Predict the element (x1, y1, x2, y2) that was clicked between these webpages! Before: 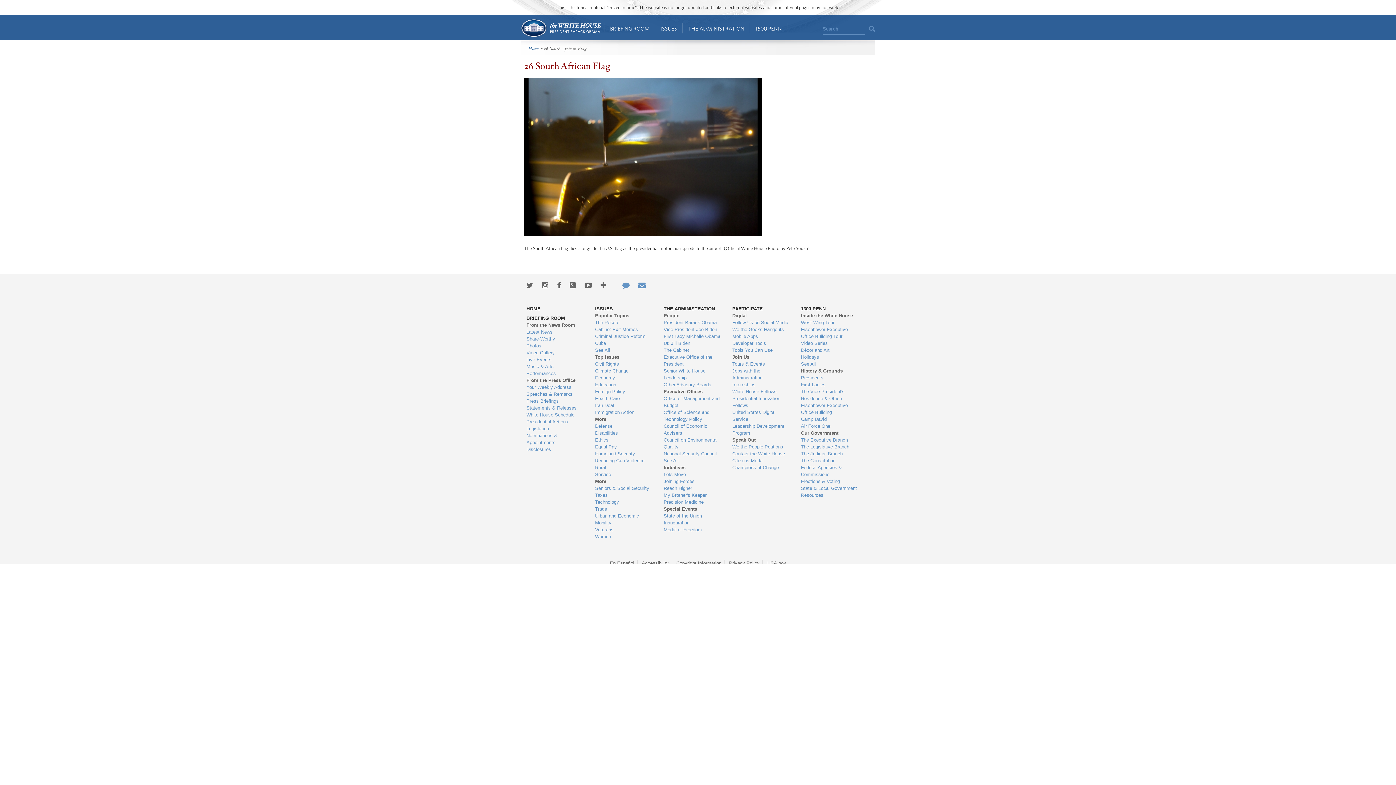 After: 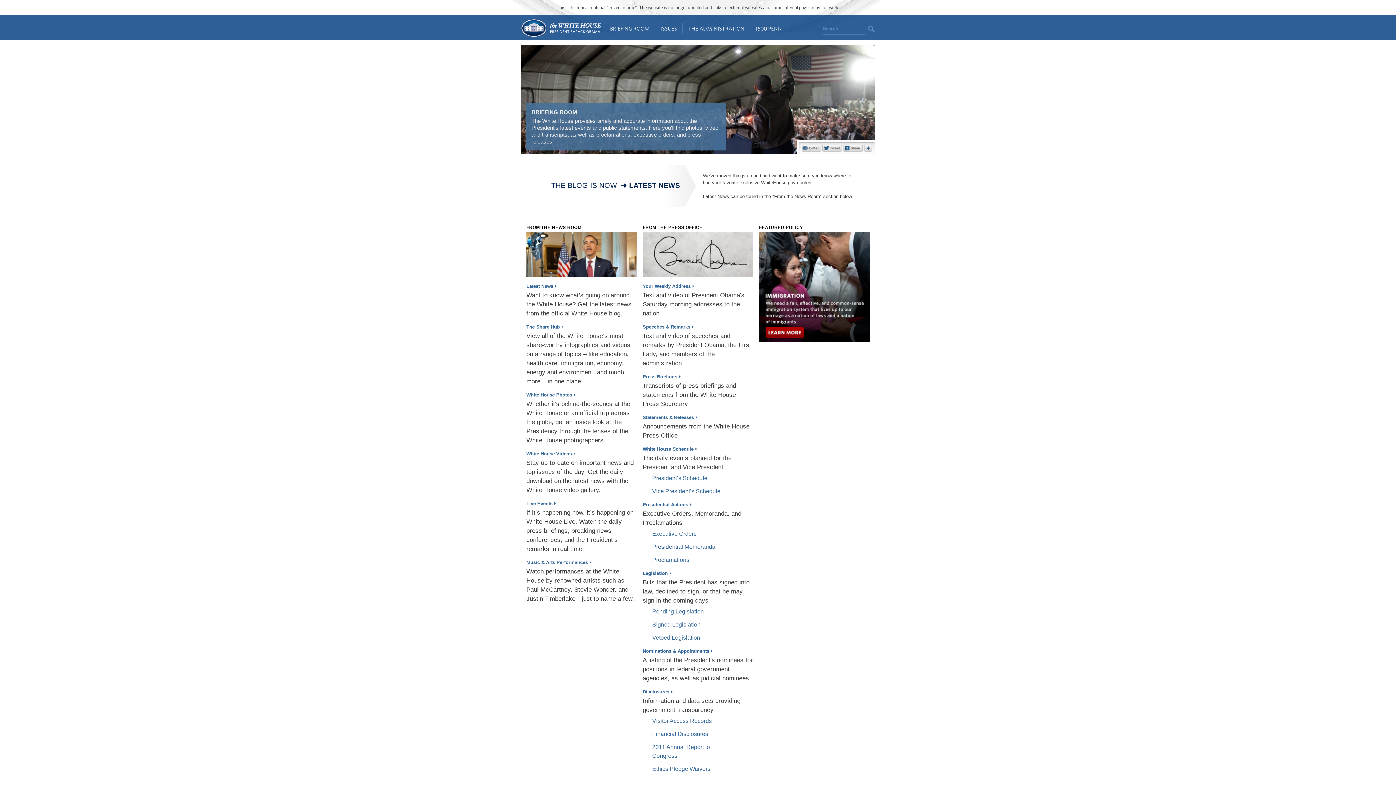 Action: label: BRIEFING ROOM bbox: (604, 14, 655, 40)